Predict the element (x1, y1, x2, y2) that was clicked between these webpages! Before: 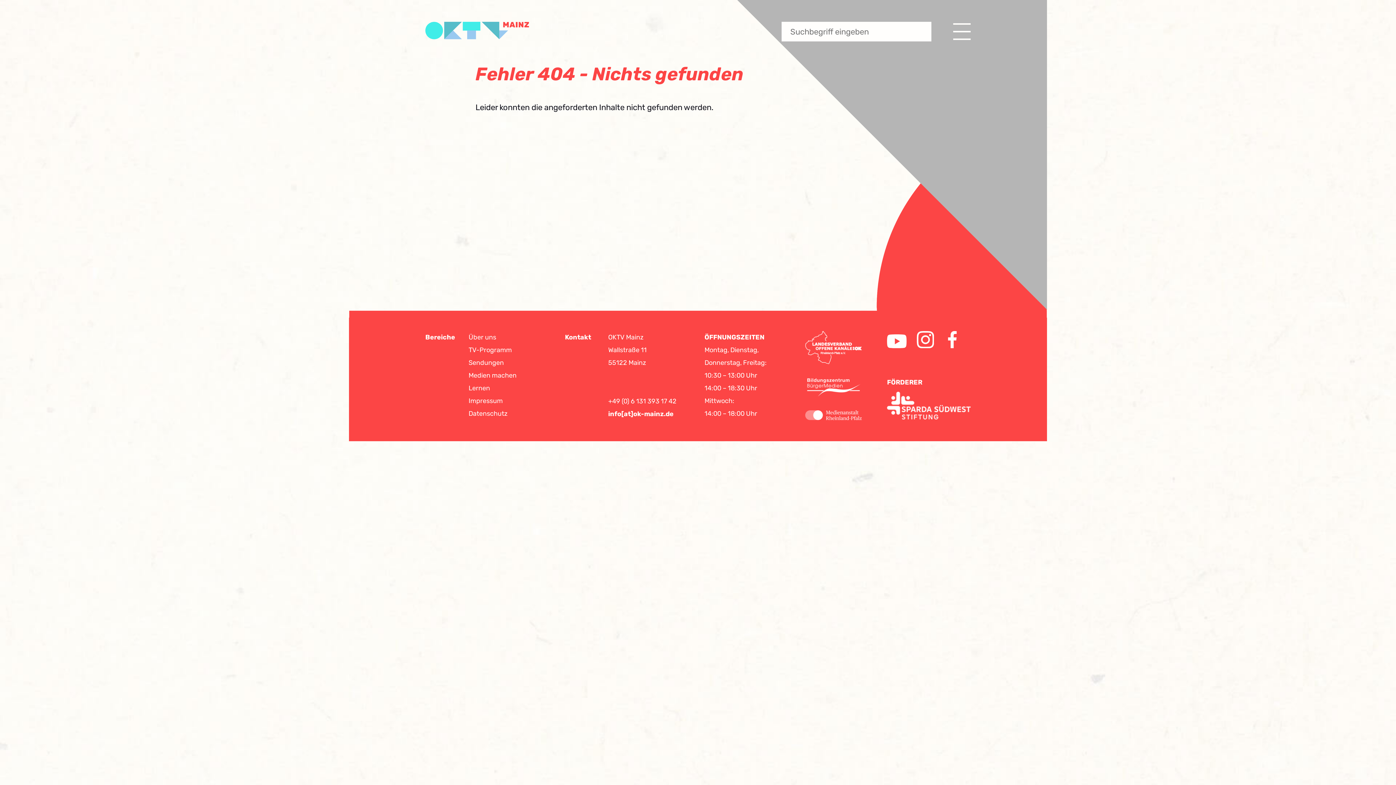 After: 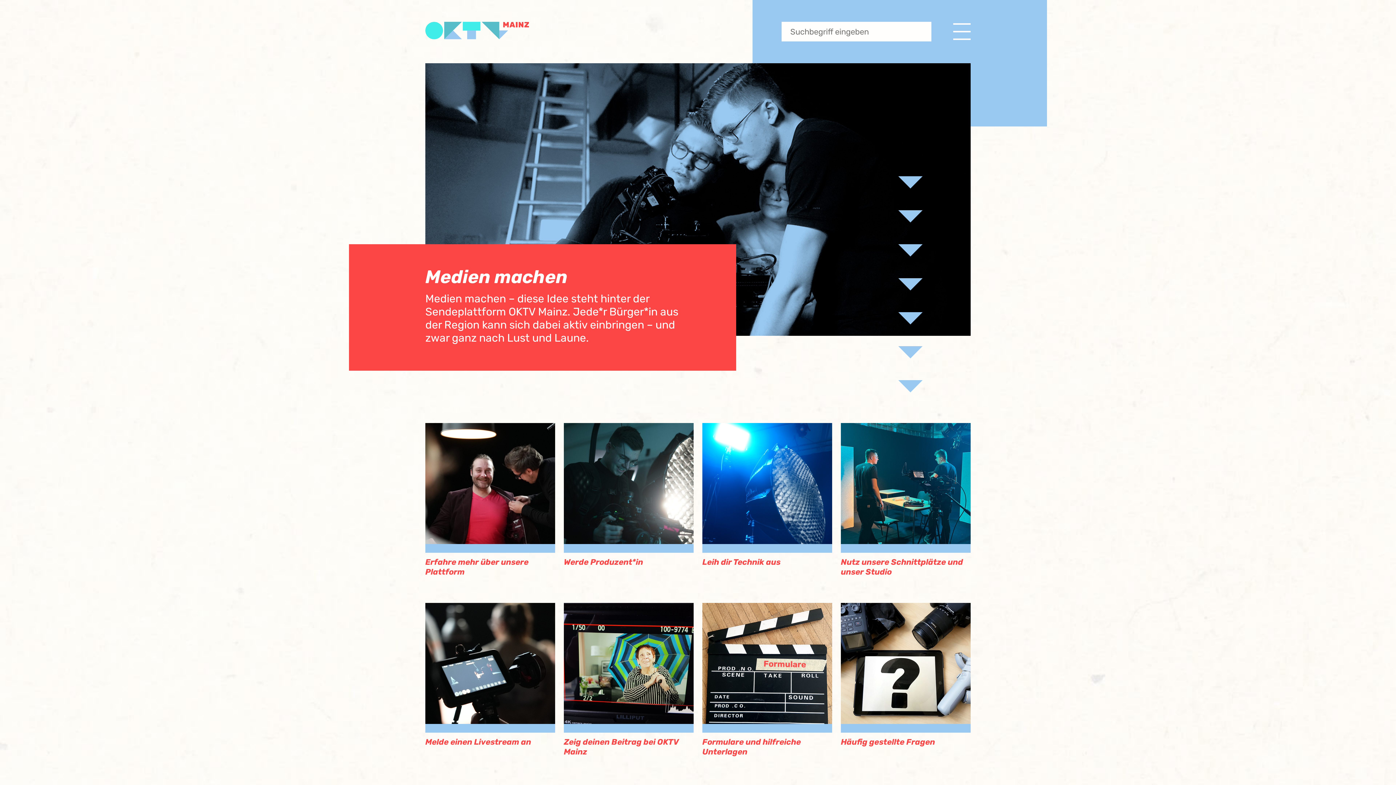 Action: bbox: (468, 371, 516, 379) label: Medien machen